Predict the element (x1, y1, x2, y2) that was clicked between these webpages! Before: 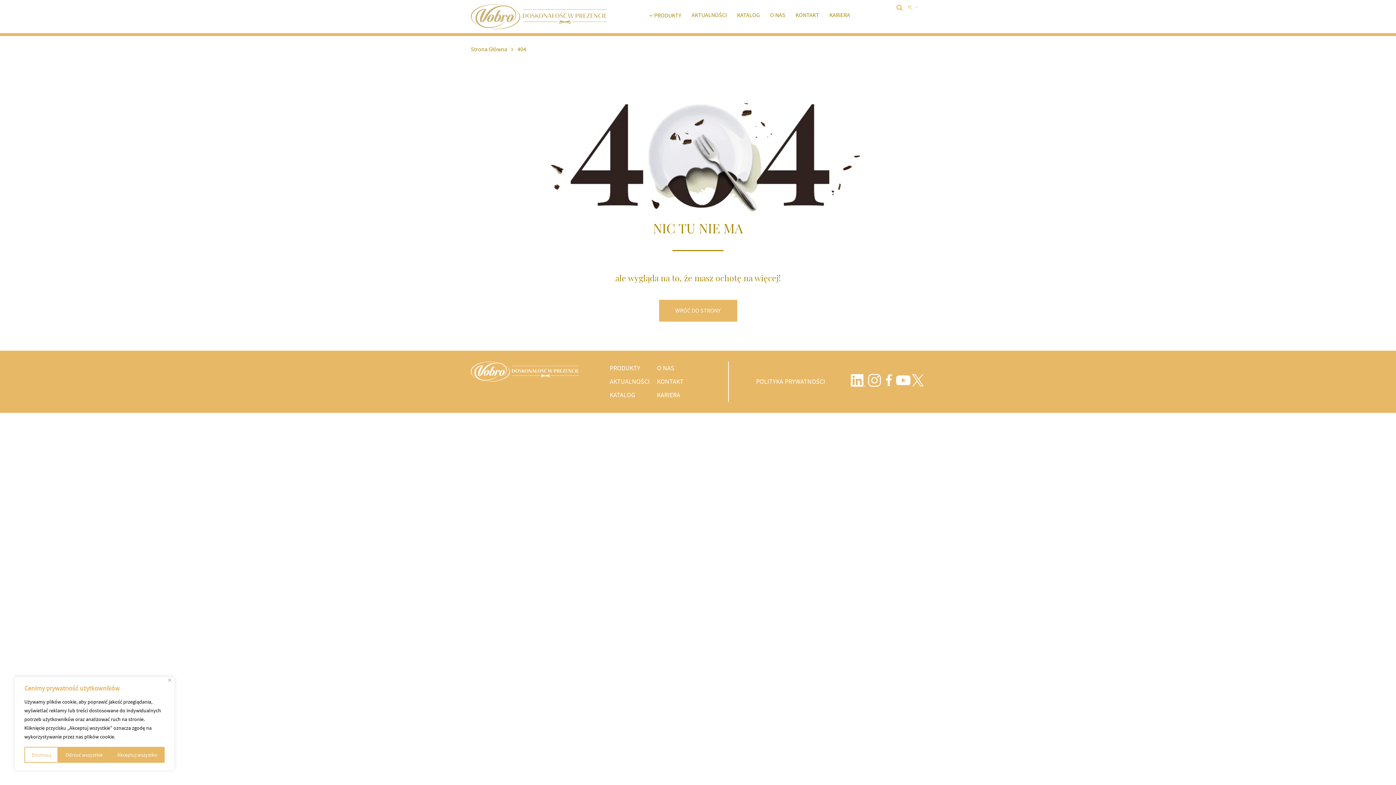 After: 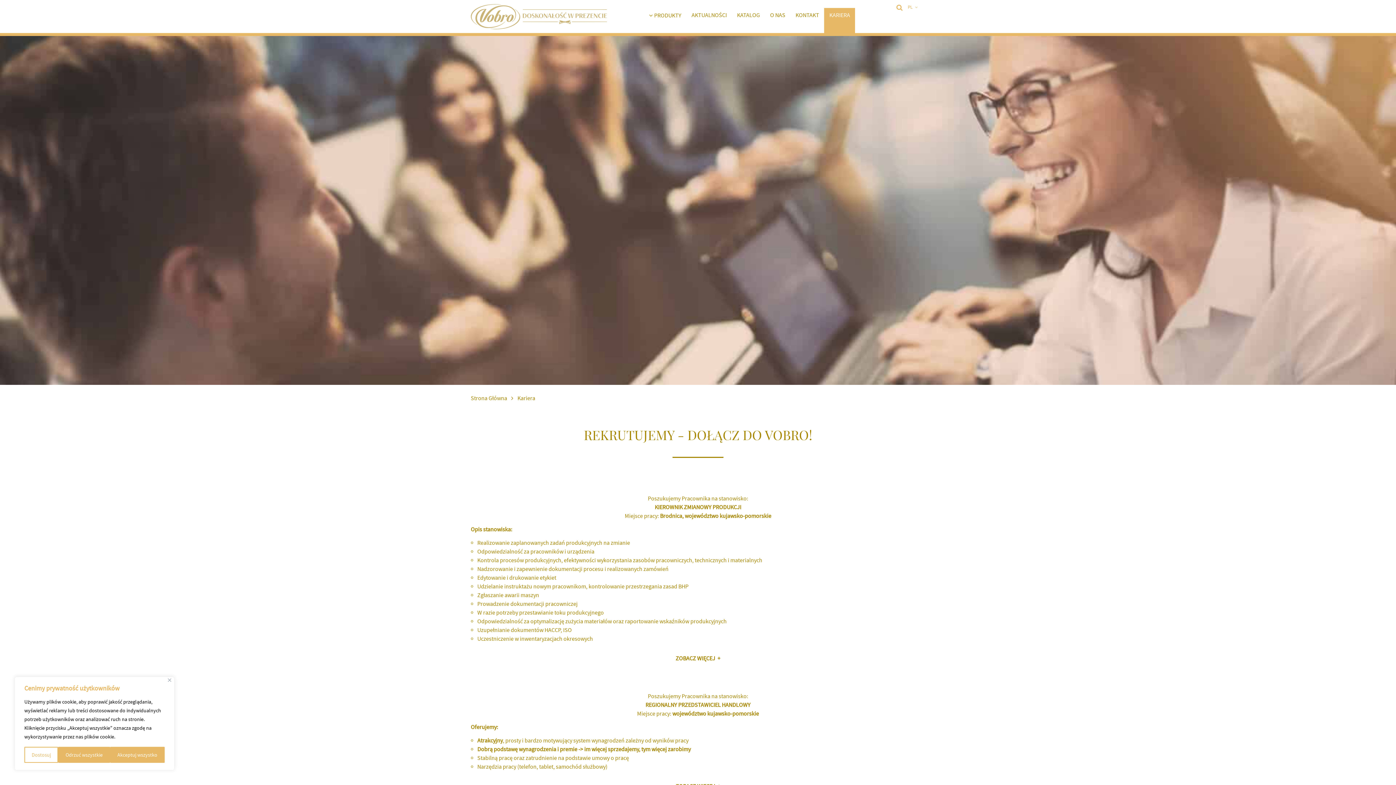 Action: bbox: (653, 388, 700, 402) label: KARIERA